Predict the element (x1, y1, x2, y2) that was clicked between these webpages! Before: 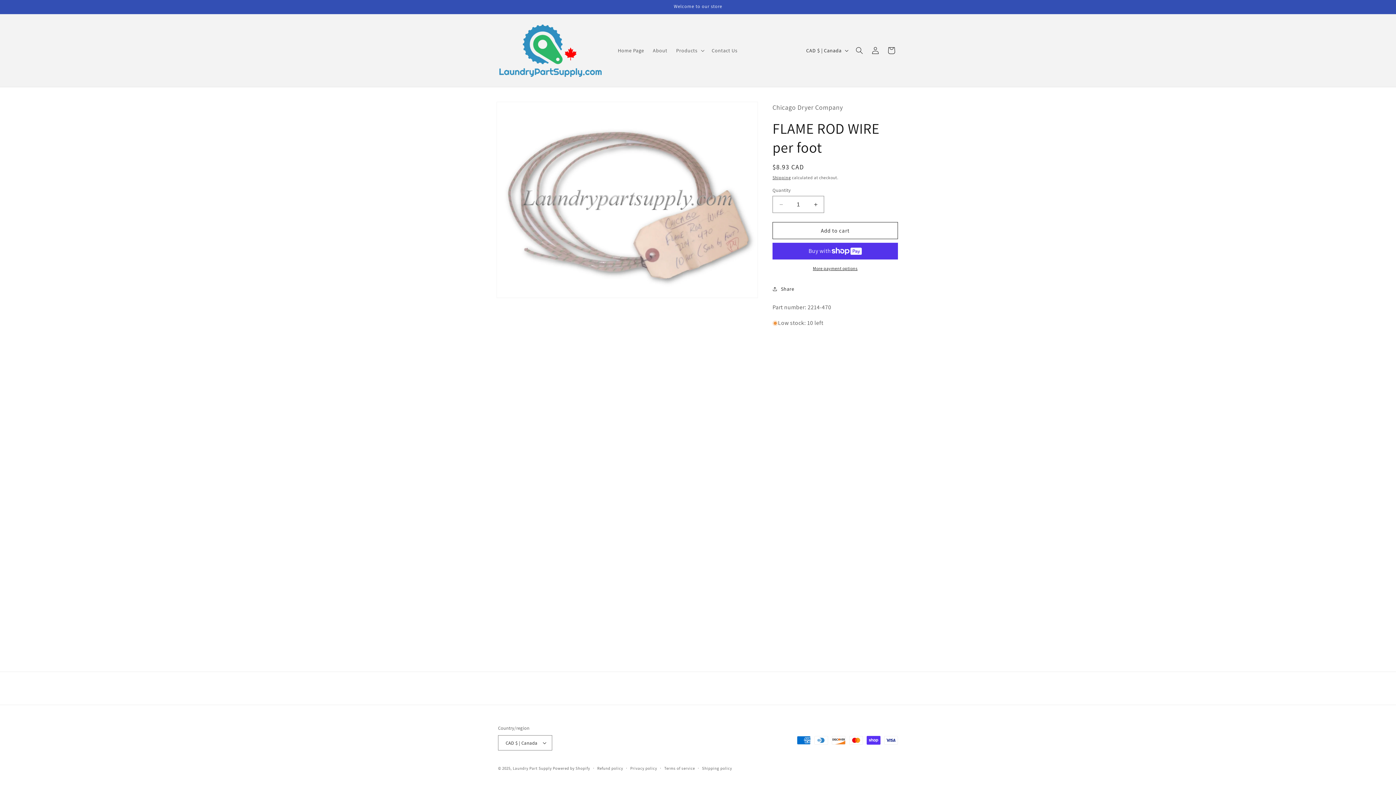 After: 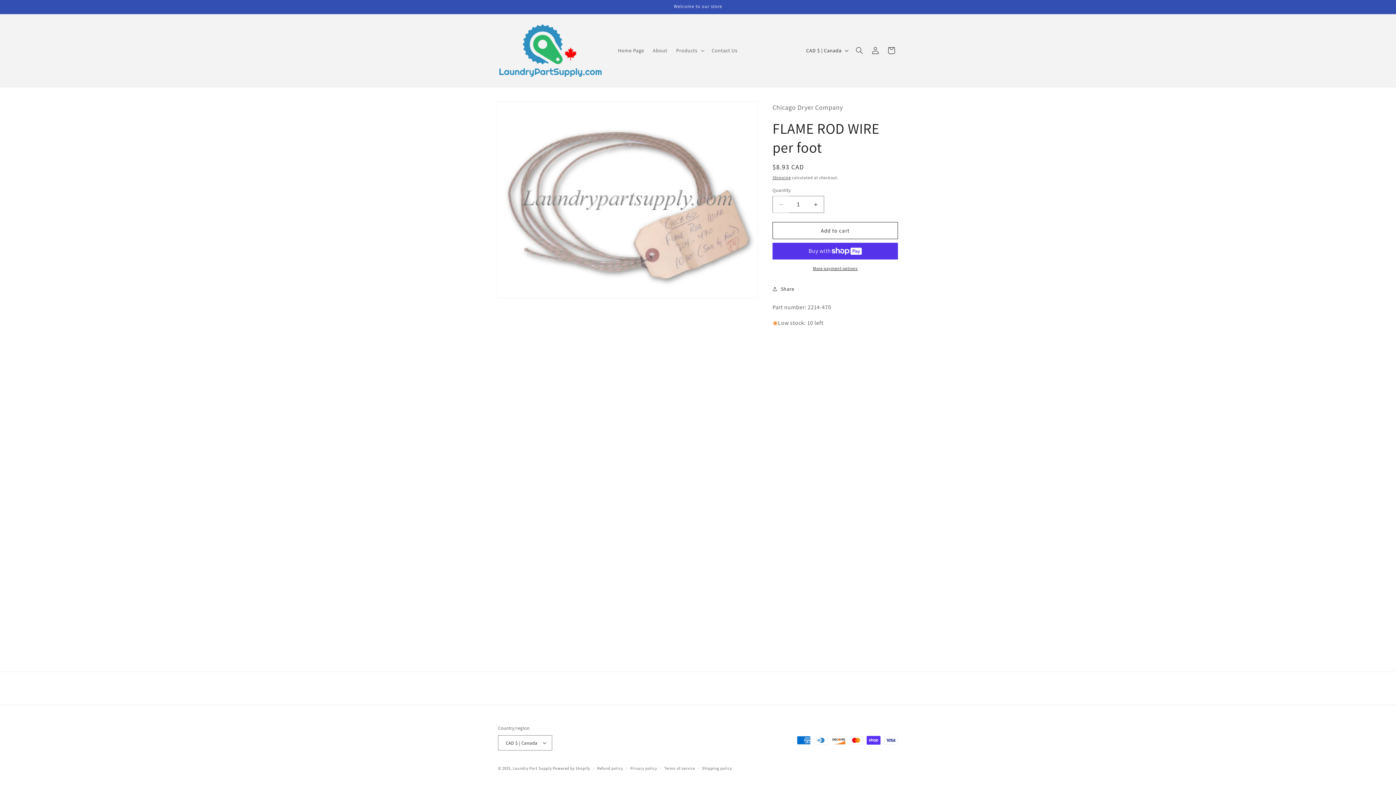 Action: label: Decrease quantity for FLAME ROD WIRE per foot bbox: (773, 196, 789, 213)